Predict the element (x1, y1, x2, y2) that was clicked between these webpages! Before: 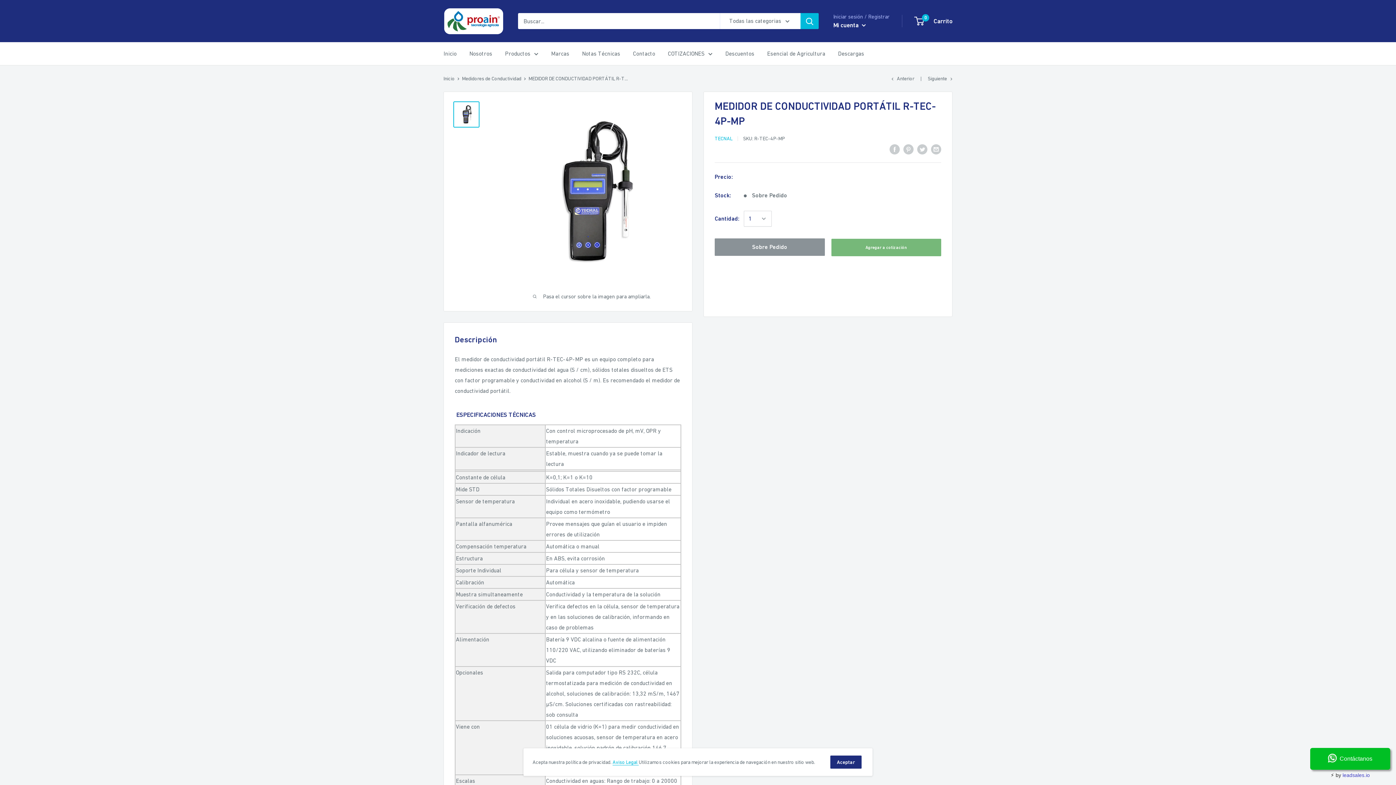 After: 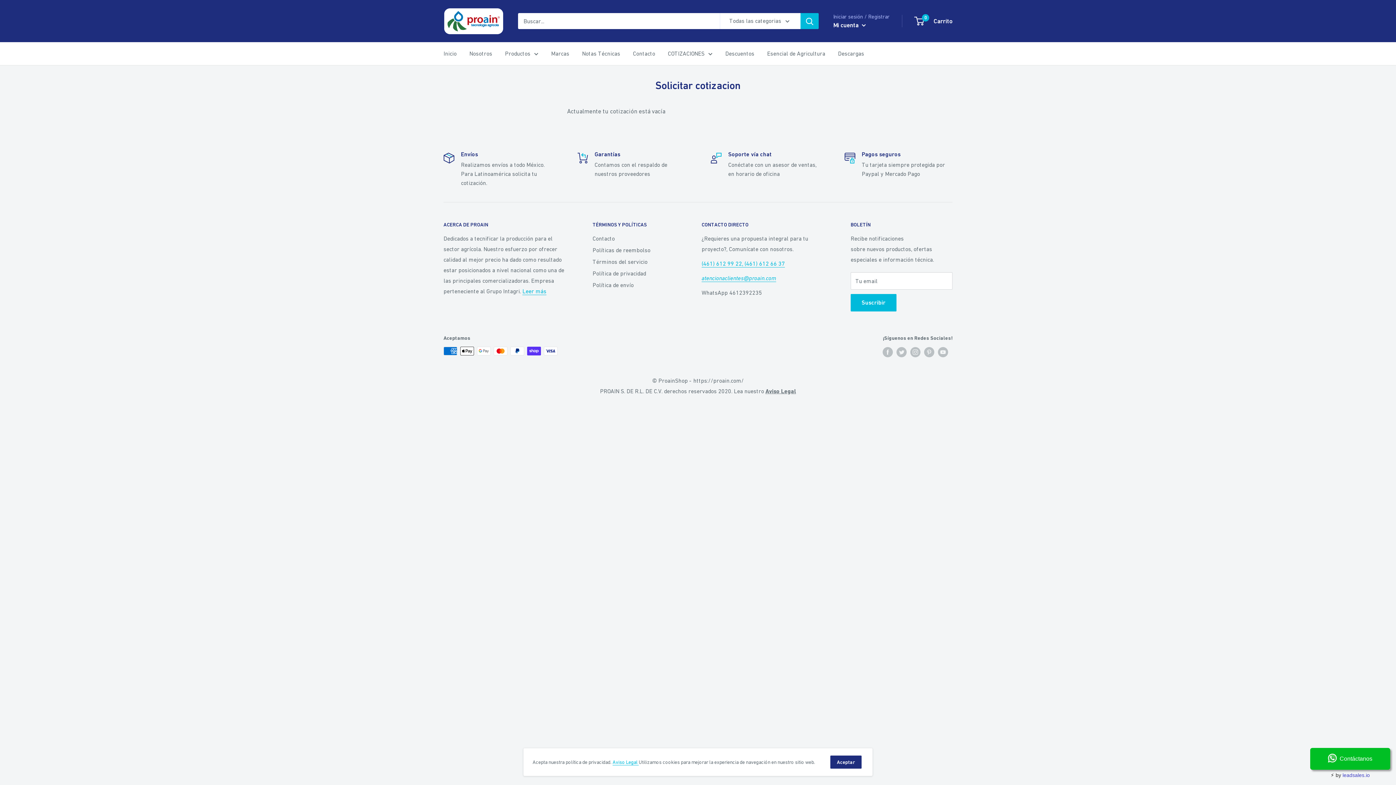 Action: bbox: (668, 48, 712, 58) label: COTIZACIONES